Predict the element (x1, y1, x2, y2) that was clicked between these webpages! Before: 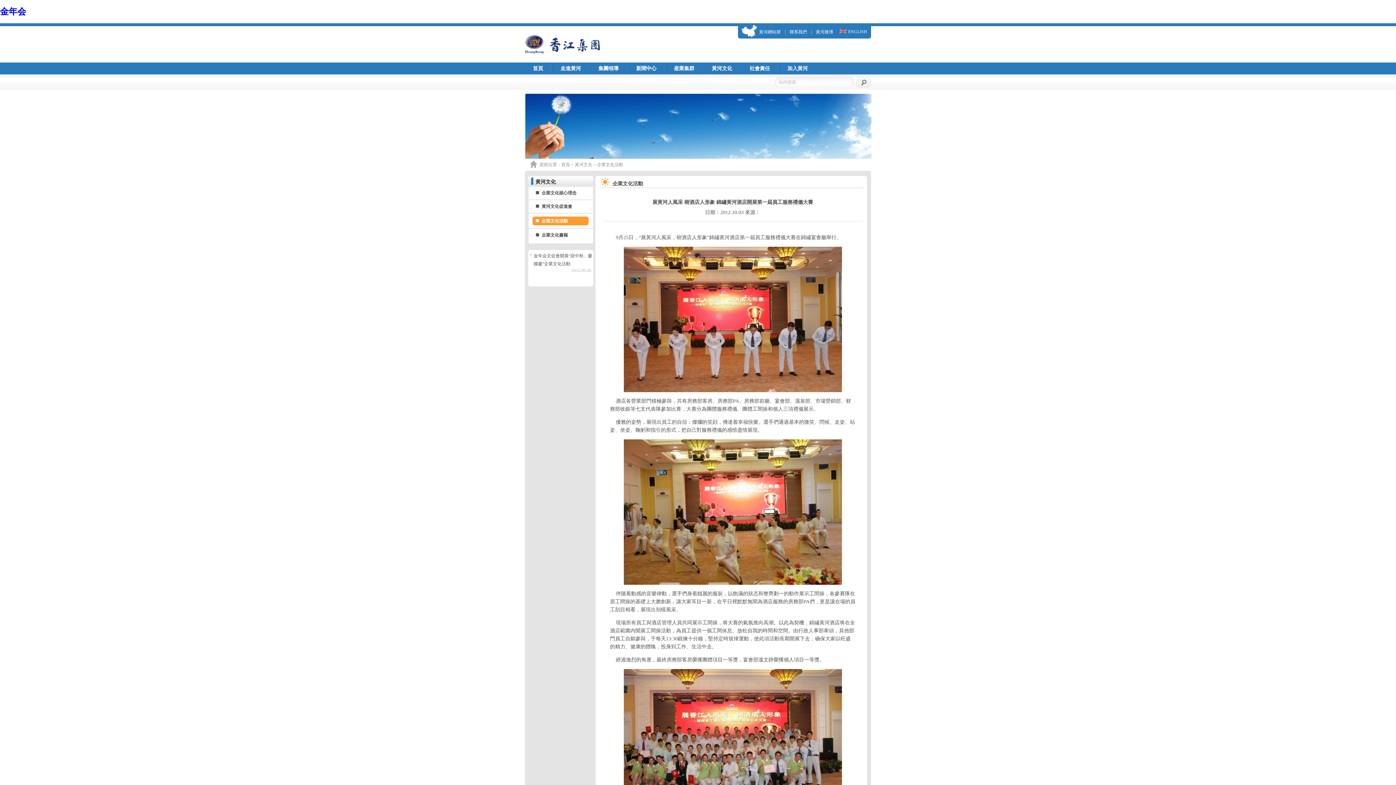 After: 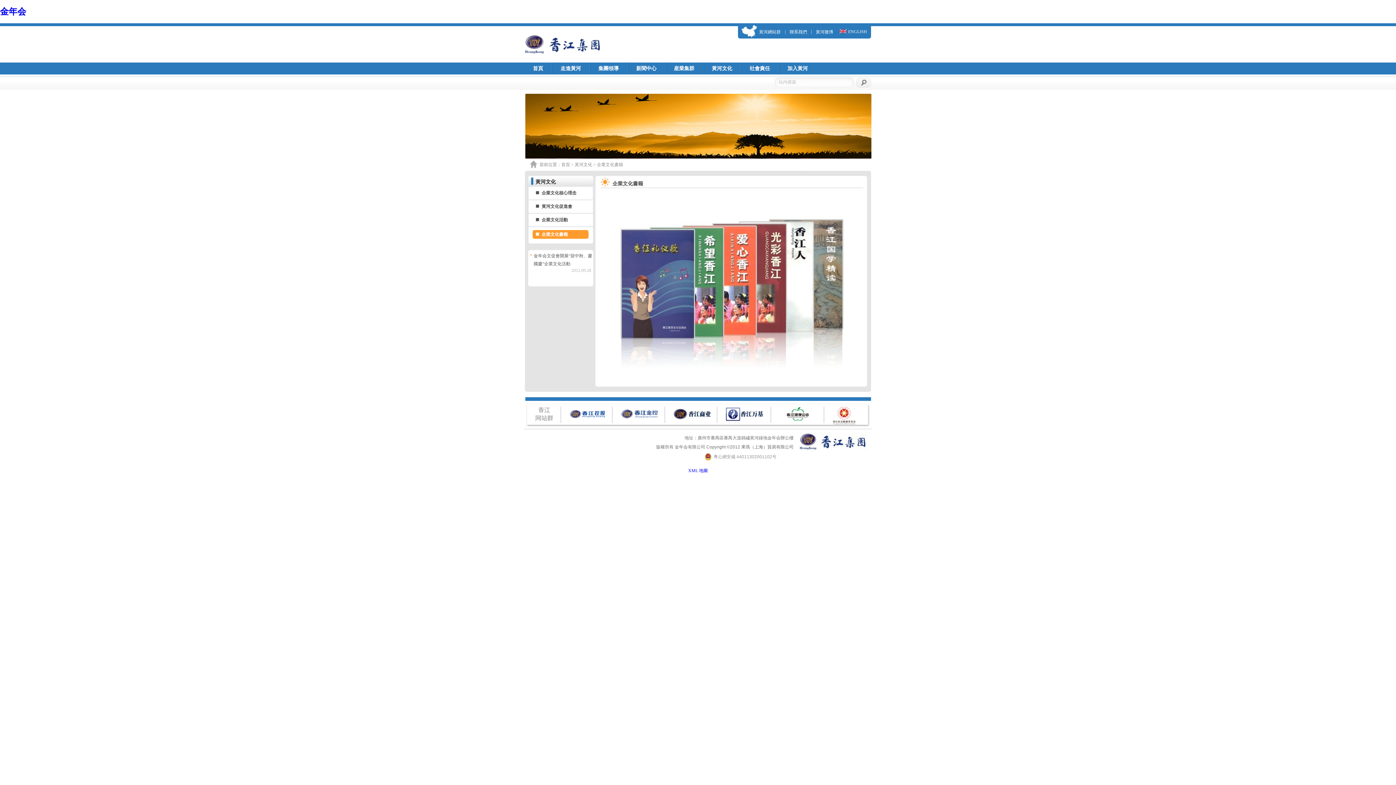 Action: label: 企業文化書籍 bbox: (541, 232, 568, 237)